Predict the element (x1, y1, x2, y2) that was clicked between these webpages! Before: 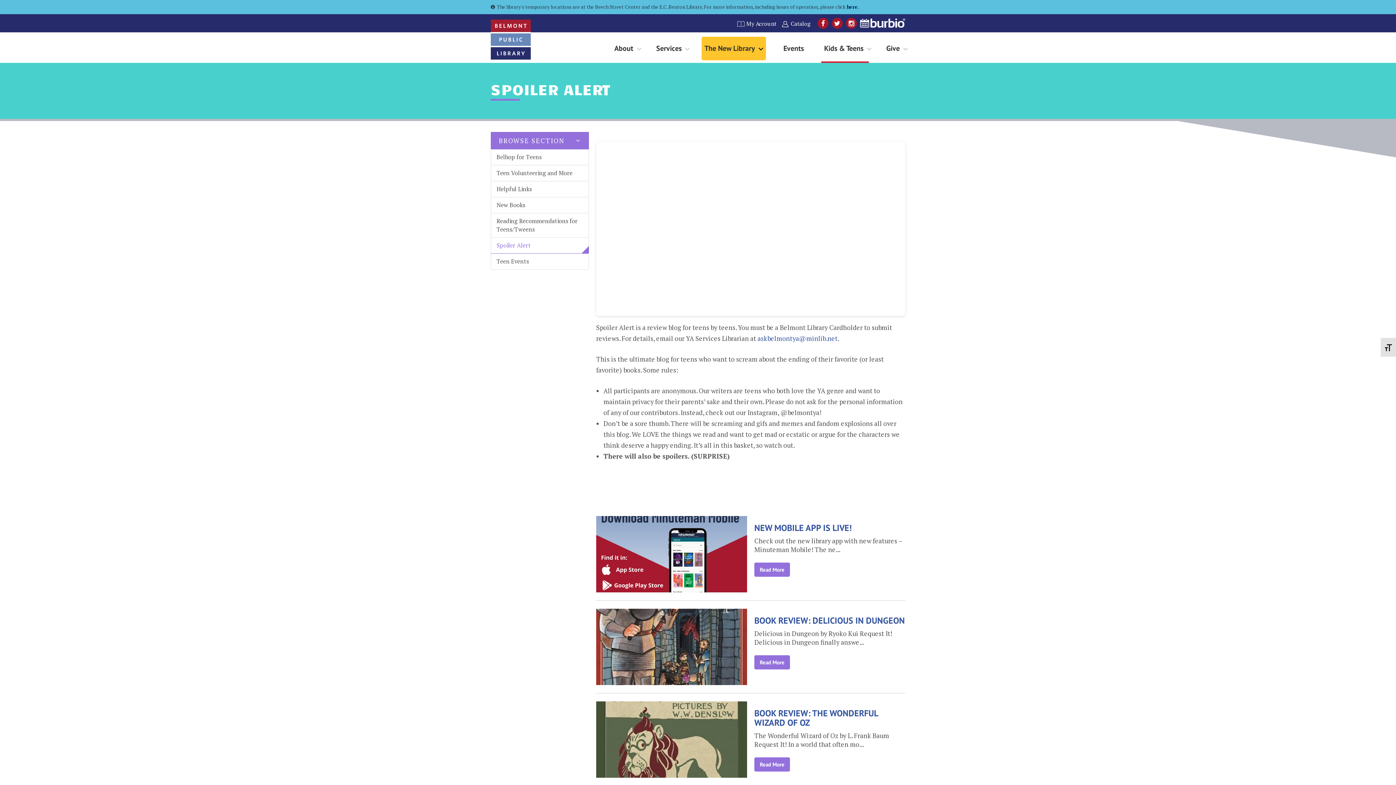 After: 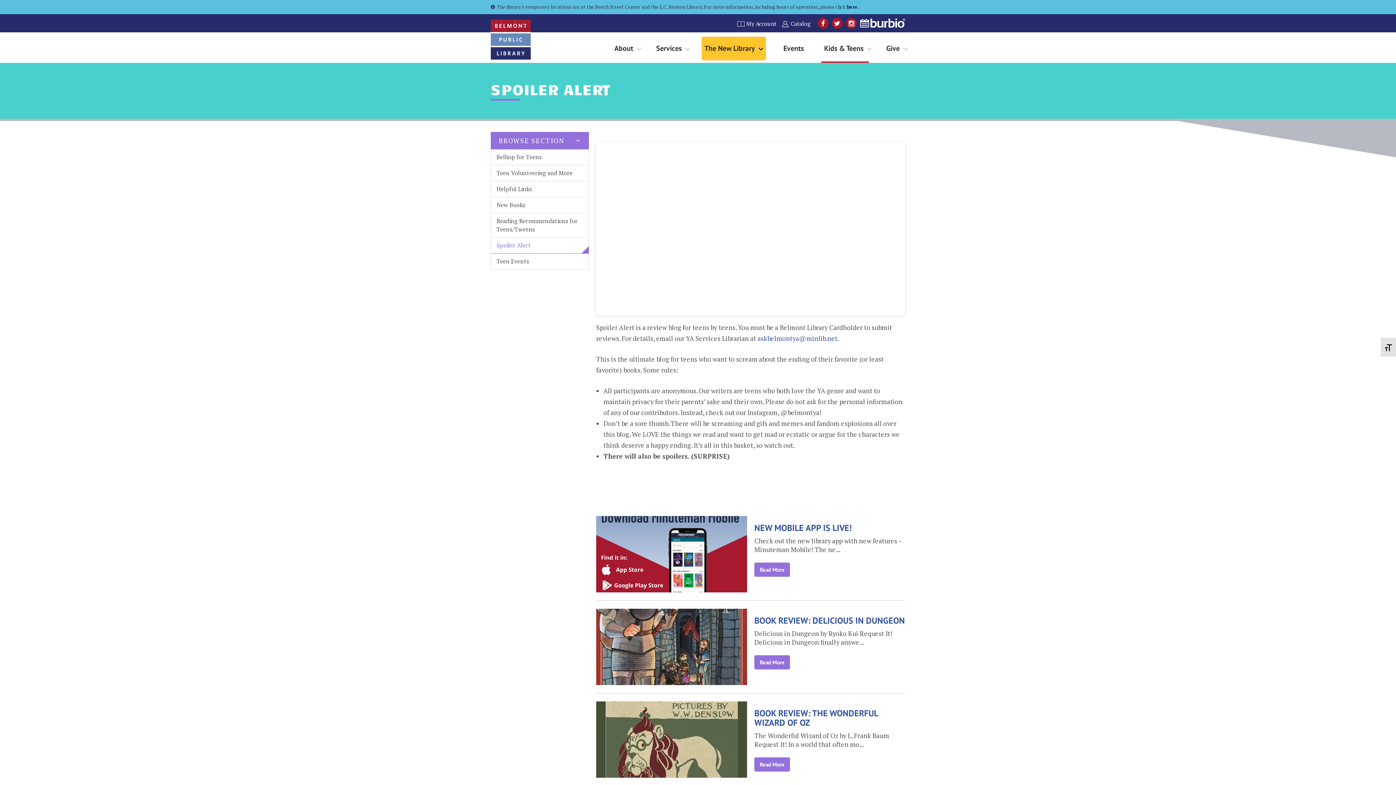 Action: label: Spoiler Alert bbox: (490, 237, 589, 253)